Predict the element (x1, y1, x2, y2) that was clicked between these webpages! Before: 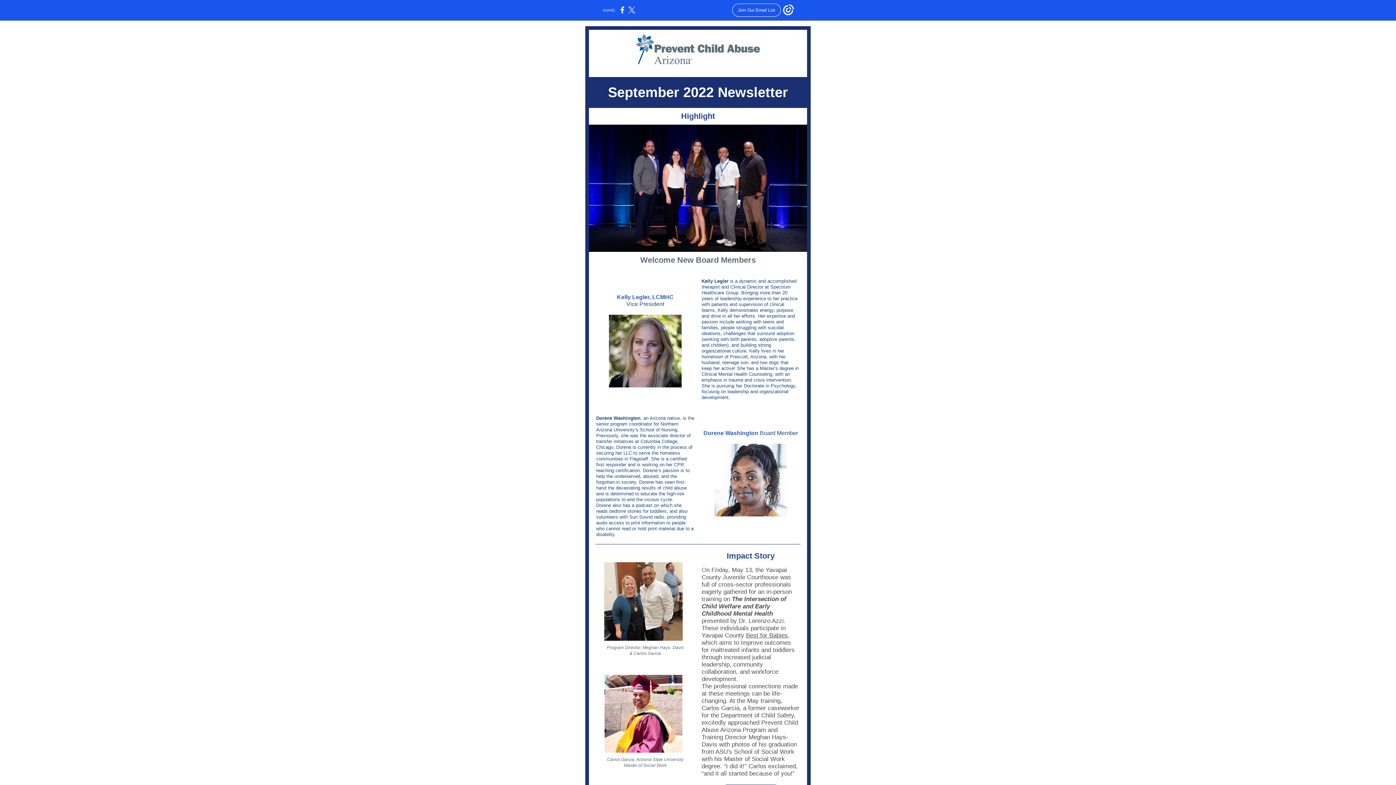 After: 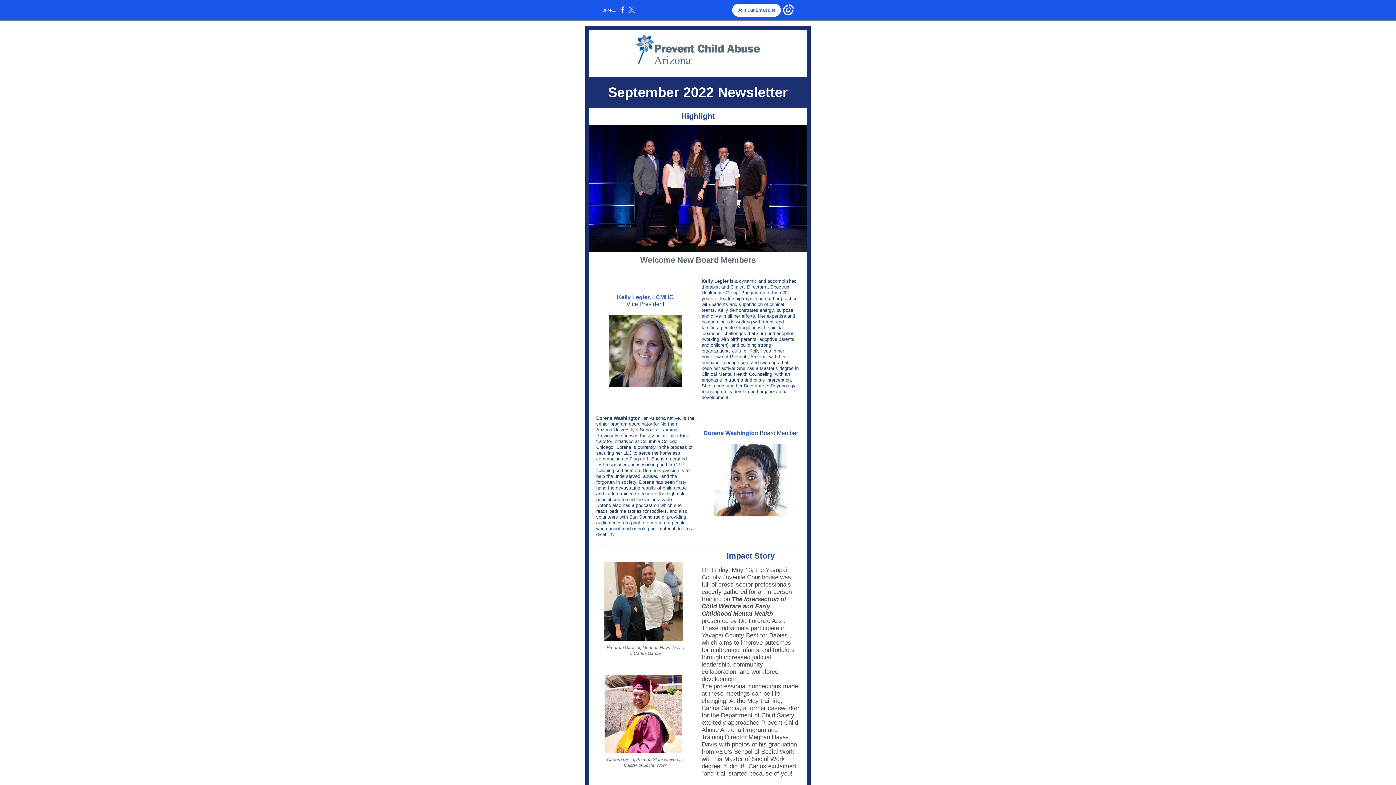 Action: bbox: (732, 3, 781, 16) label: Join Our Email List